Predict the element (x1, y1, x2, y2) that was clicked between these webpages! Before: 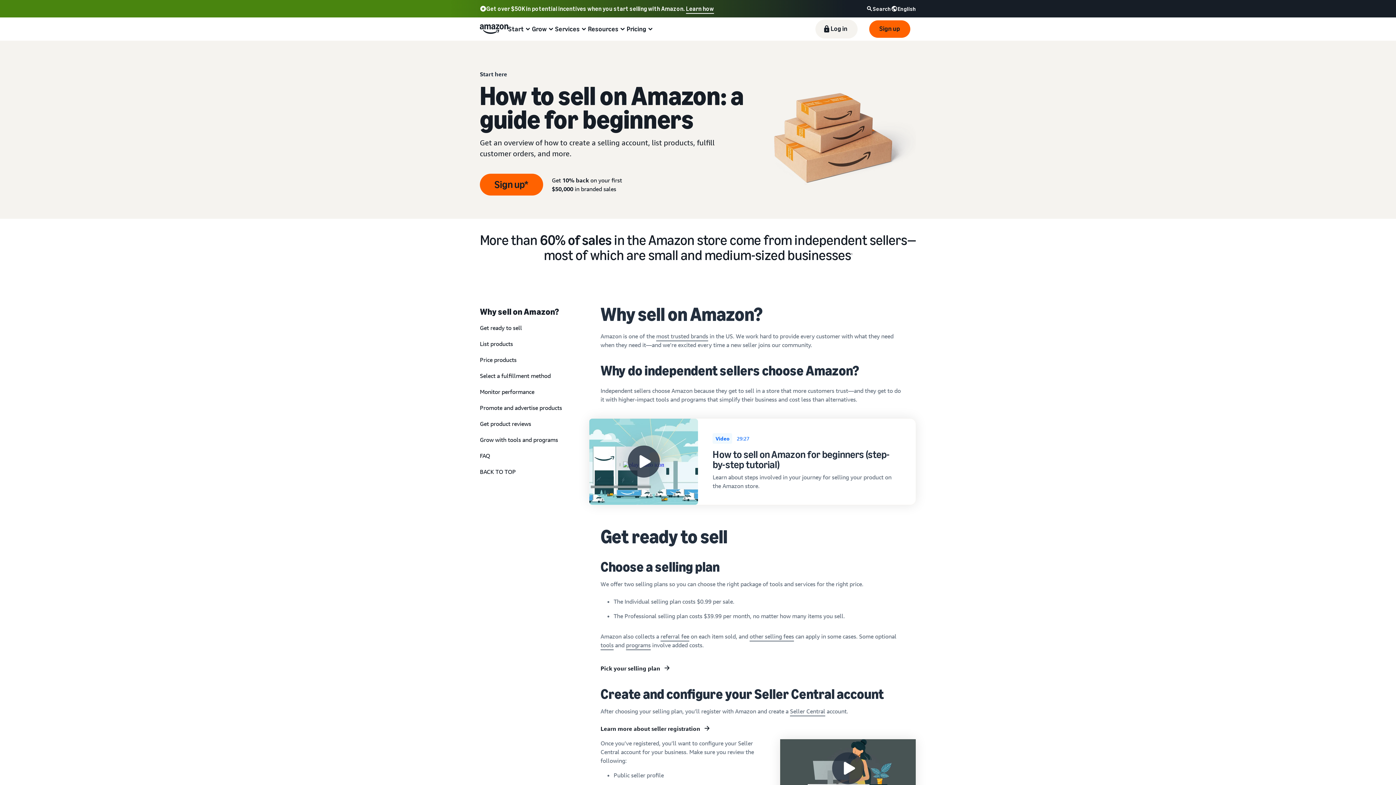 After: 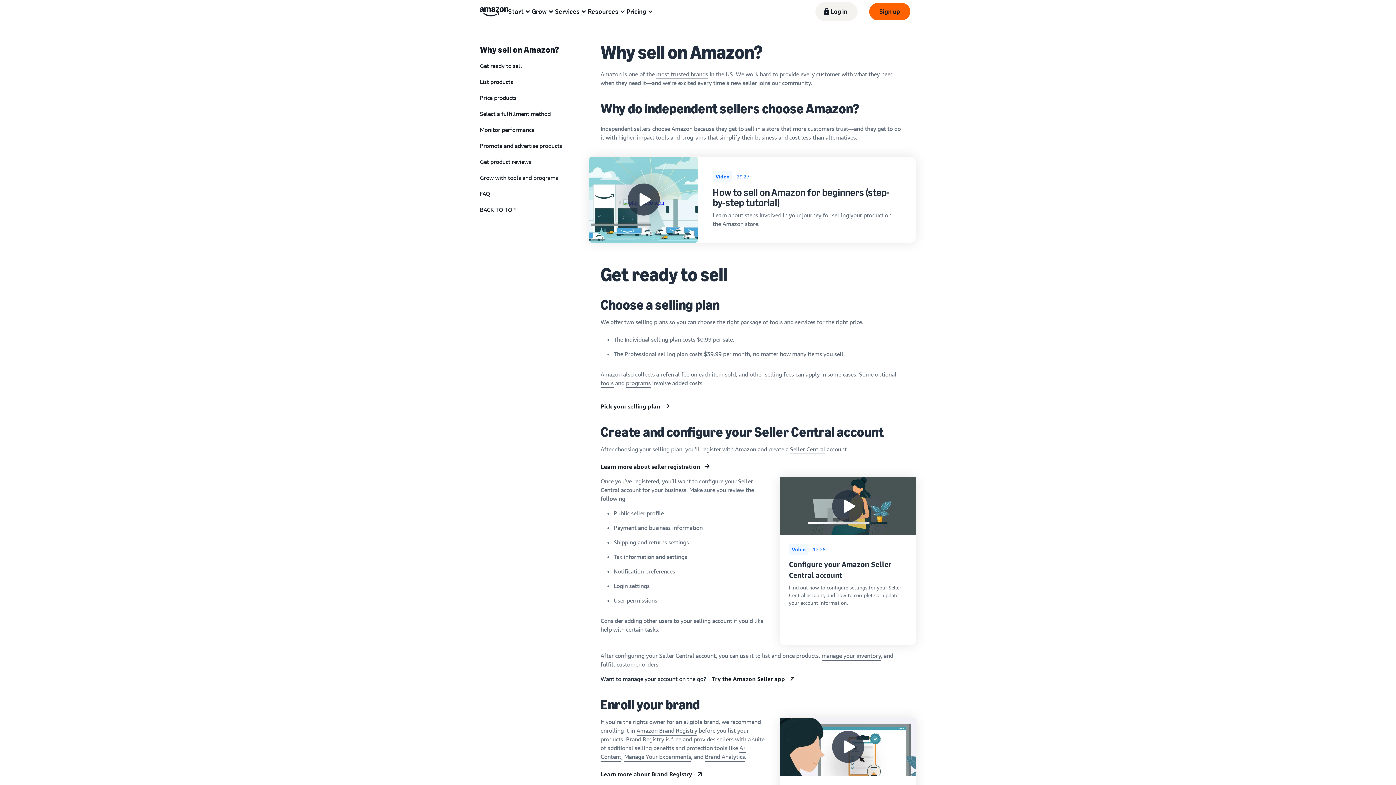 Action: label: Why sell on Amazon? bbox: (480, 306, 583, 316)